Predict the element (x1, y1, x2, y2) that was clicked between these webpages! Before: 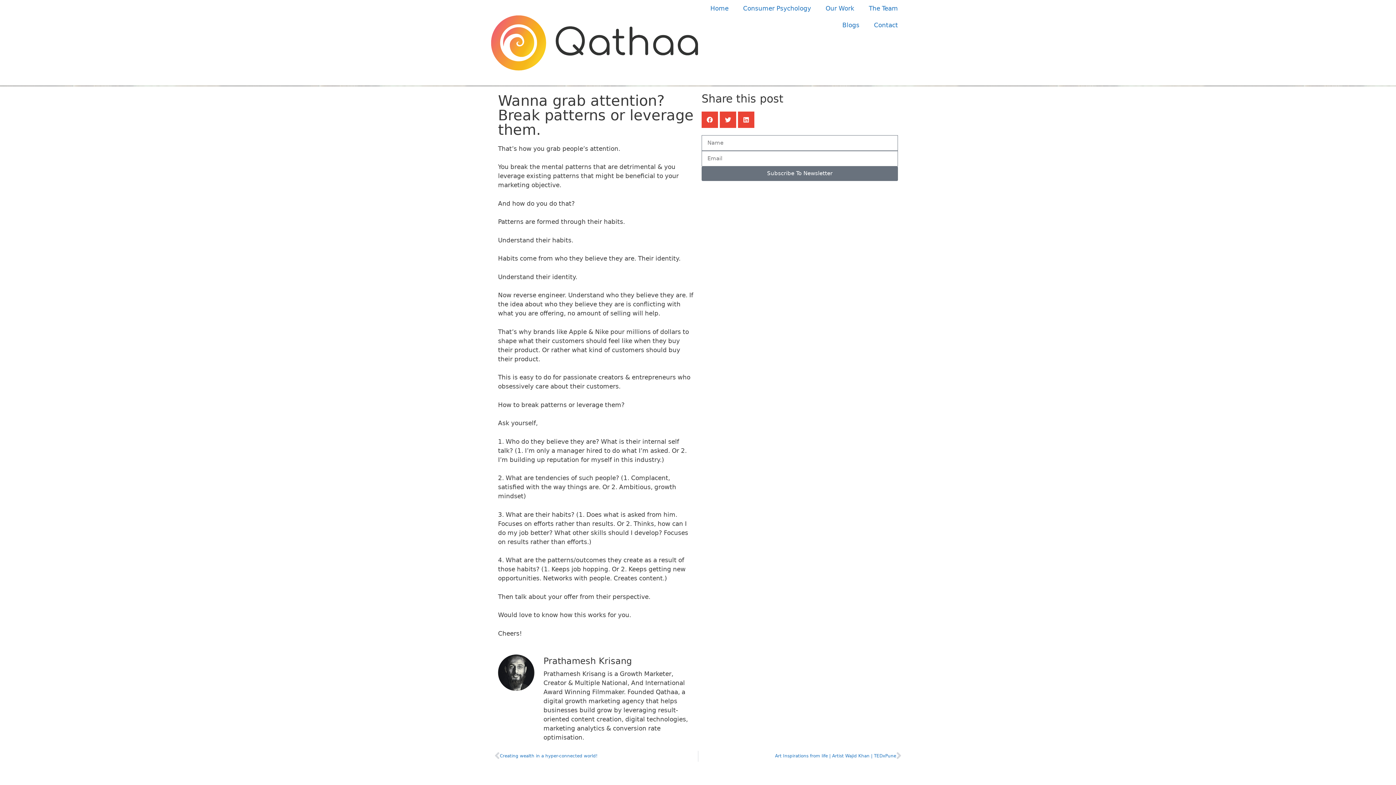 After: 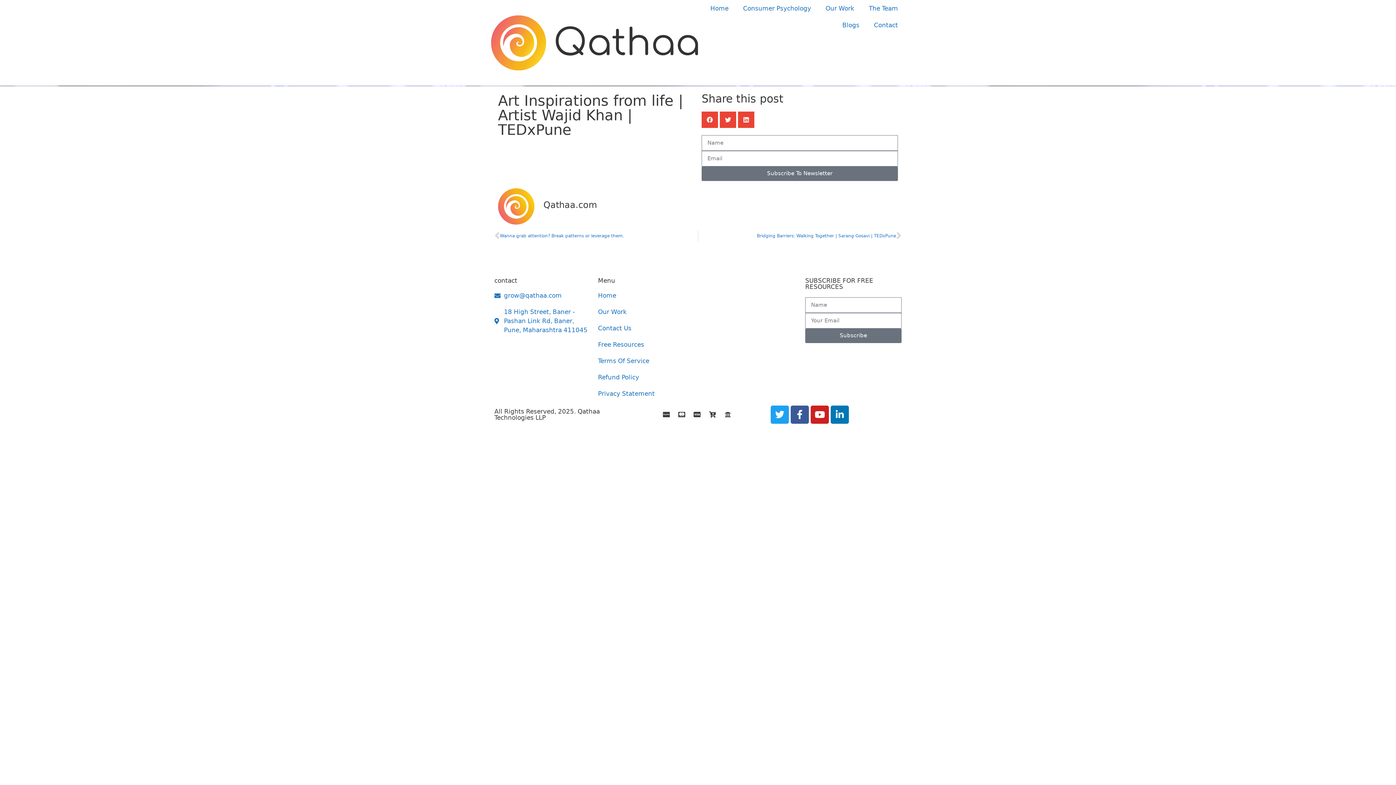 Action: bbox: (698, 751, 901, 762) label: Art Inspirations from life | Artist Wajid Khan | TEDxPune
Next